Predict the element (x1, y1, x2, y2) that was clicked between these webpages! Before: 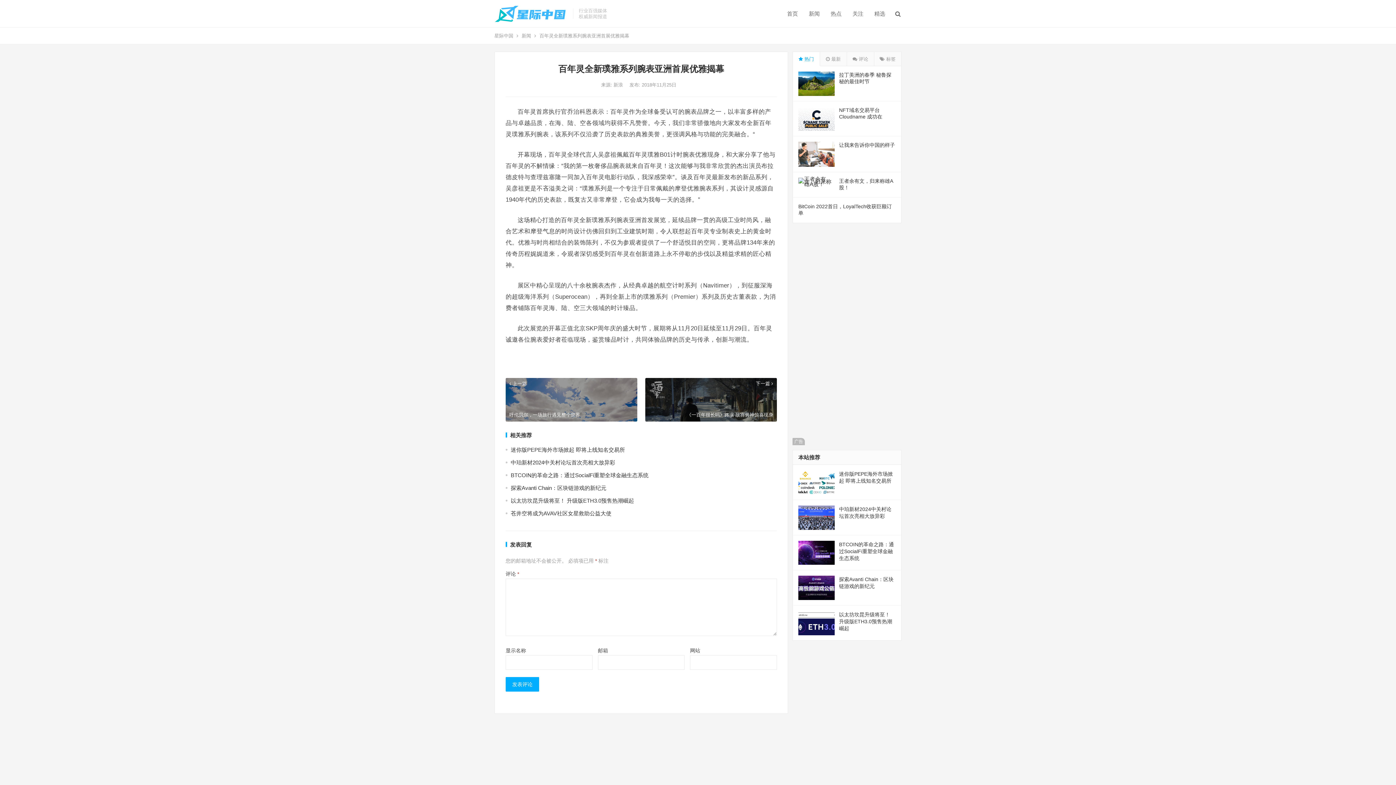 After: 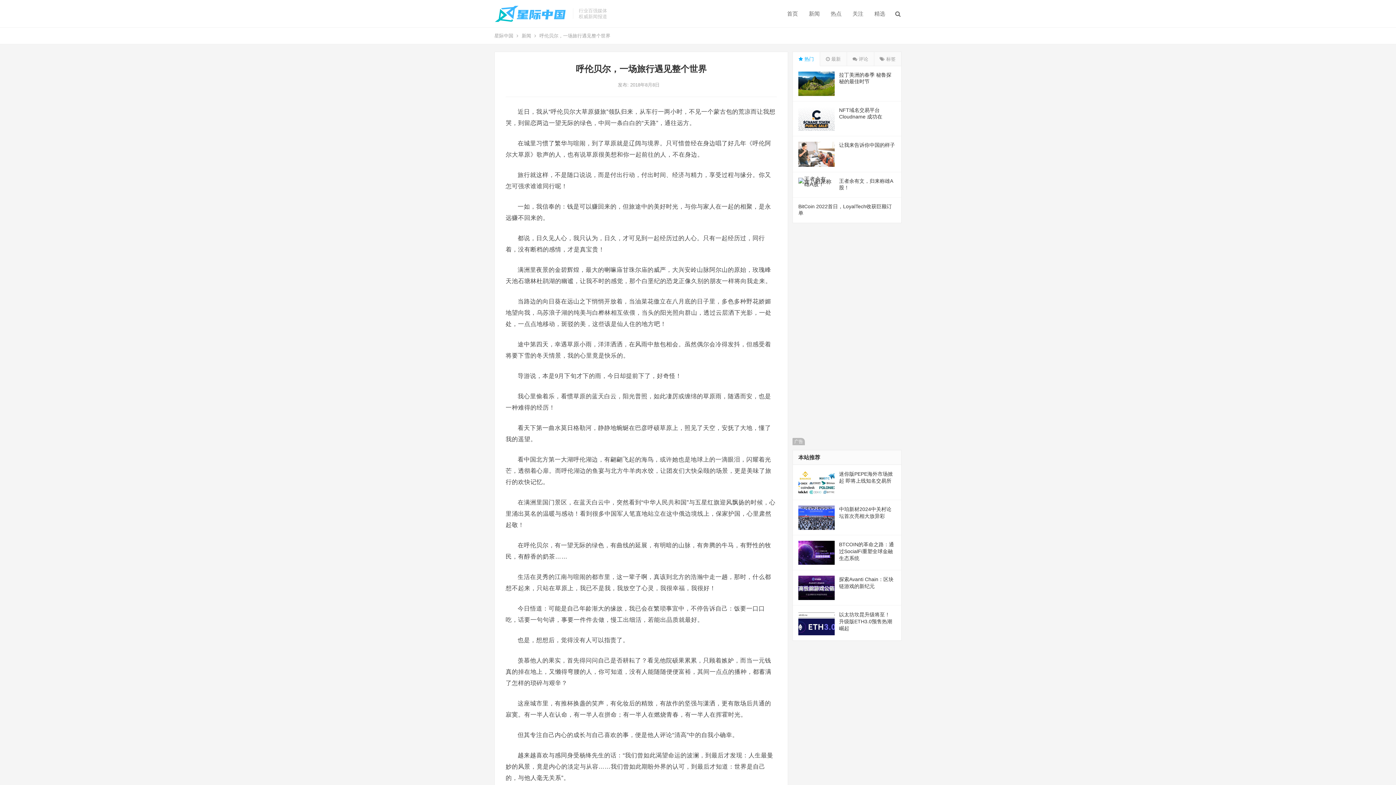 Action: bbox: (505, 378, 637, 421) label:  上一篇
呼伦贝尔，一场旅行遇见整个世界